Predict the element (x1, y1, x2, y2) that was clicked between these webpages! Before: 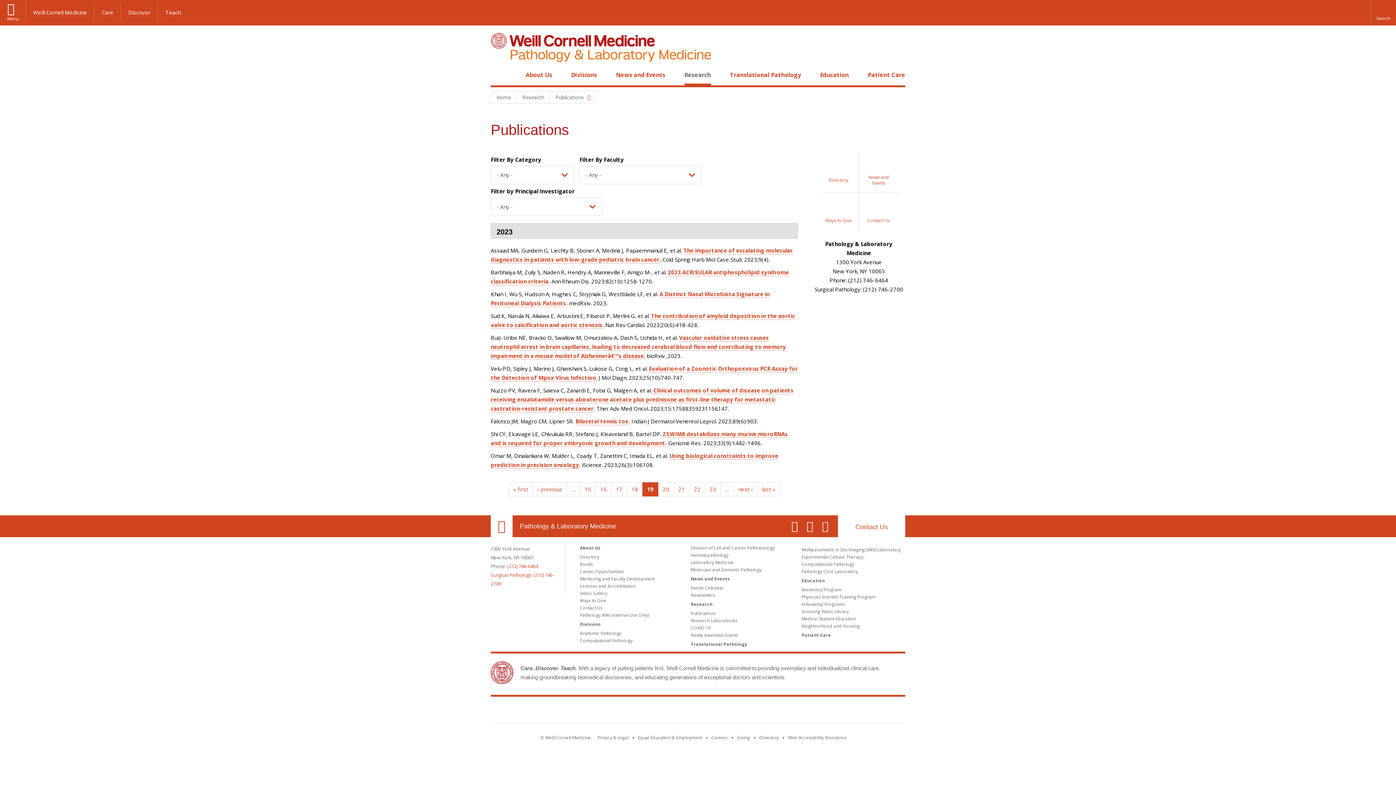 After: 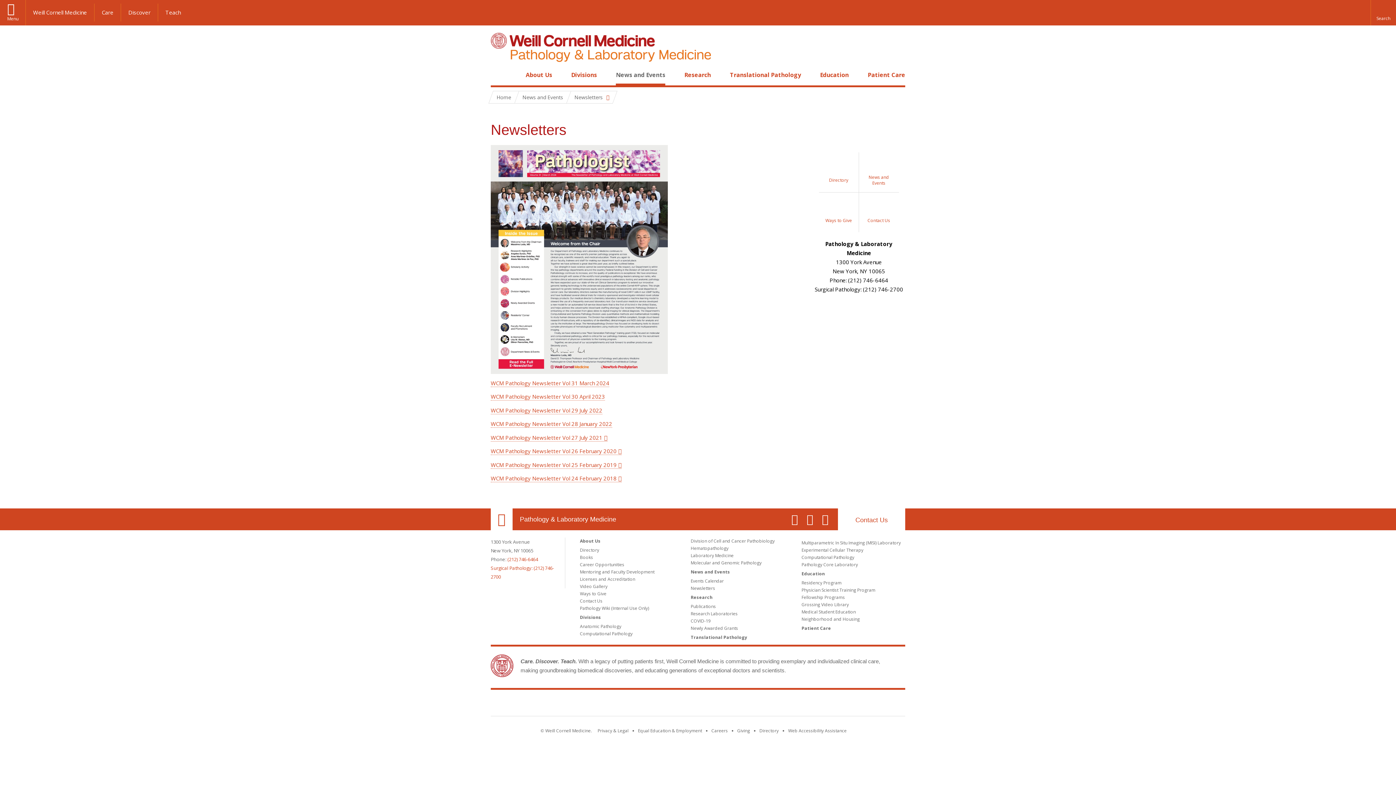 Action: bbox: (690, 592, 715, 598) label: Newsletters